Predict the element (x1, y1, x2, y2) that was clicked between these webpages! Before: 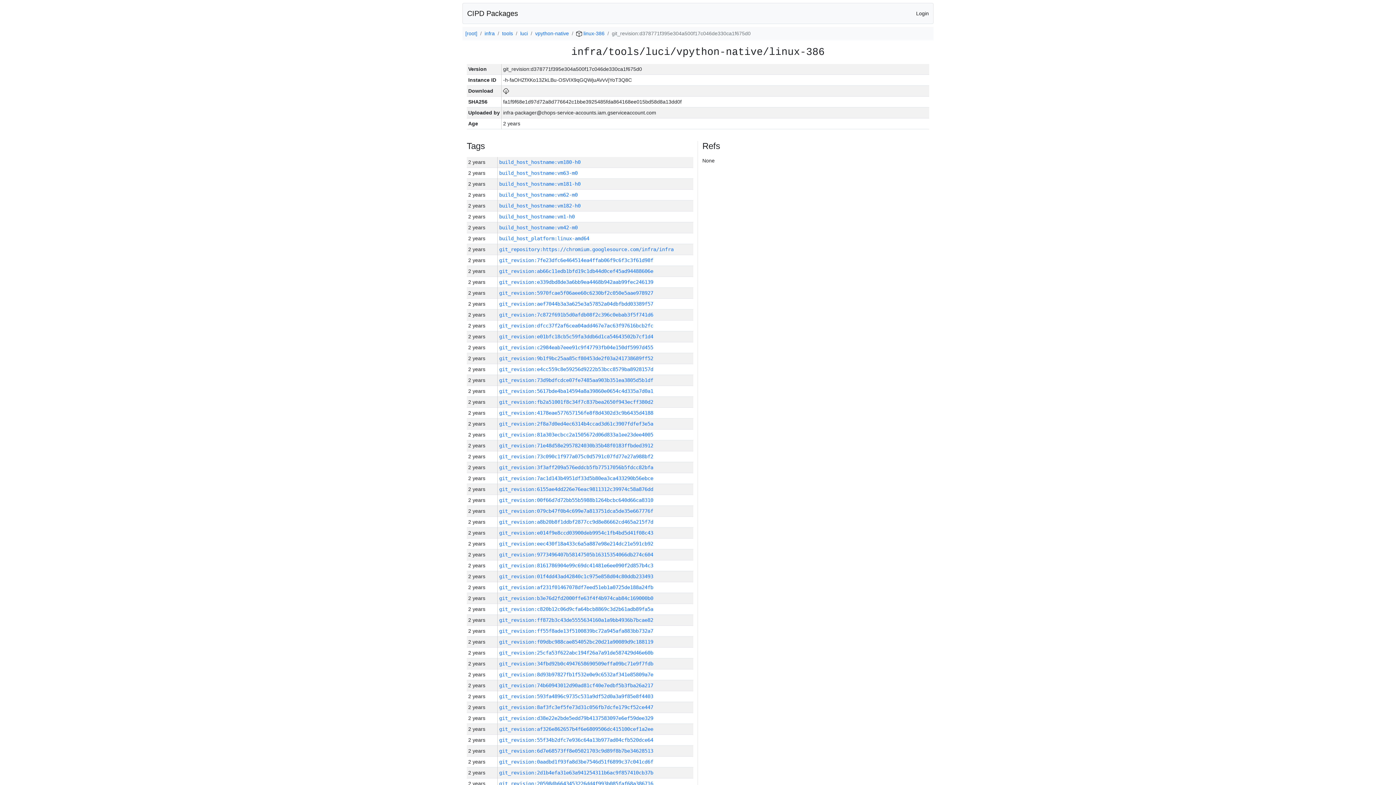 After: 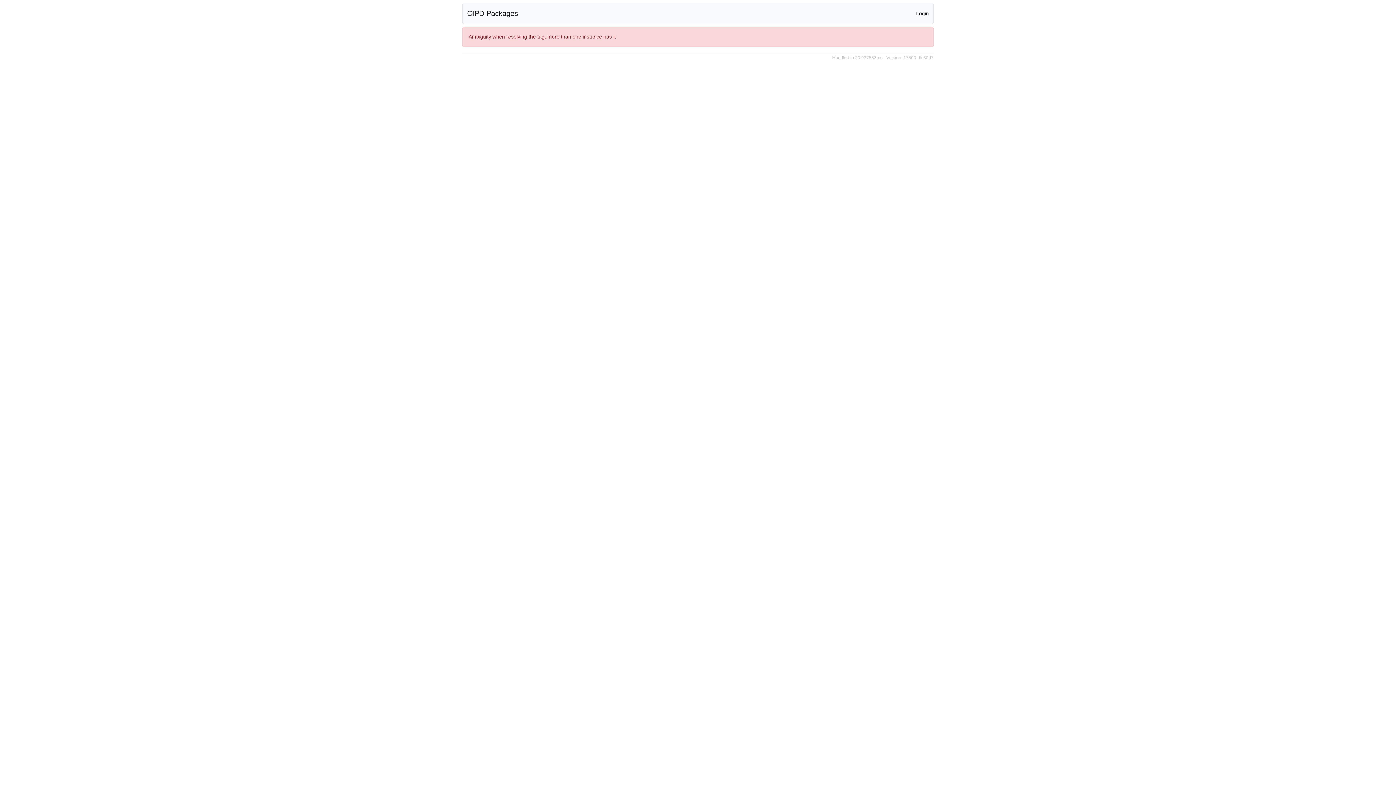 Action: label: build_host_hostname:vm182-h0 bbox: (499, 202, 580, 208)